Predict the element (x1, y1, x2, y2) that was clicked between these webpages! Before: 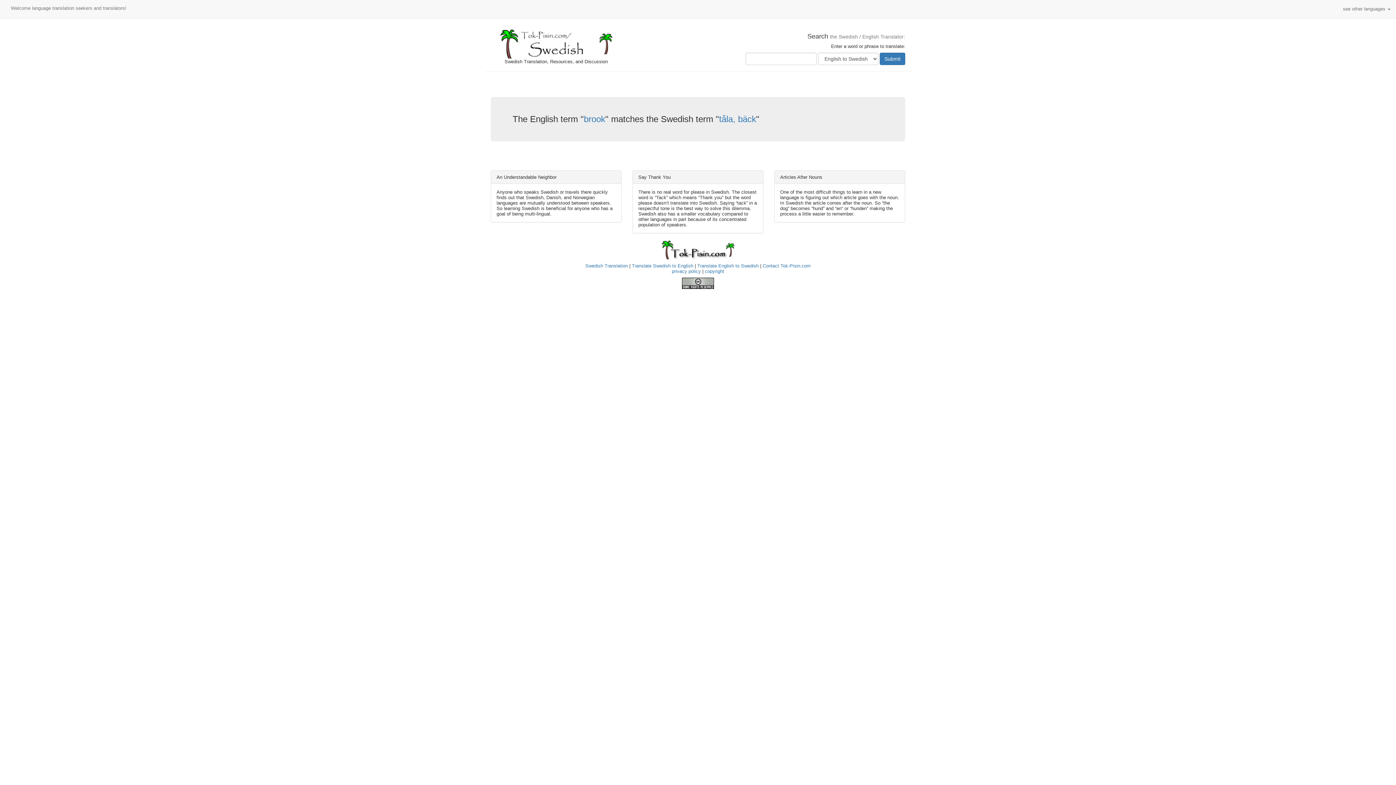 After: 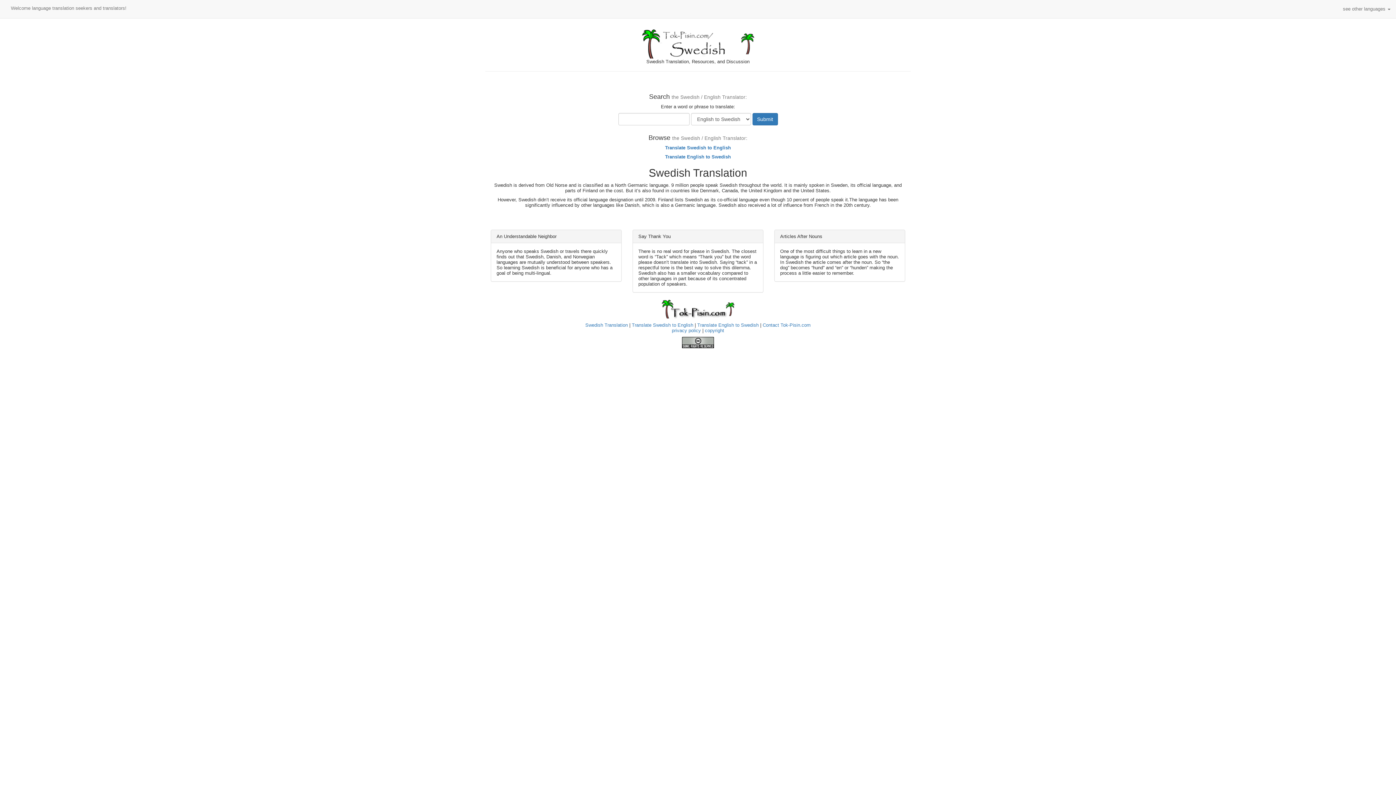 Action: label: Swedish Translation bbox: (585, 263, 628, 268)